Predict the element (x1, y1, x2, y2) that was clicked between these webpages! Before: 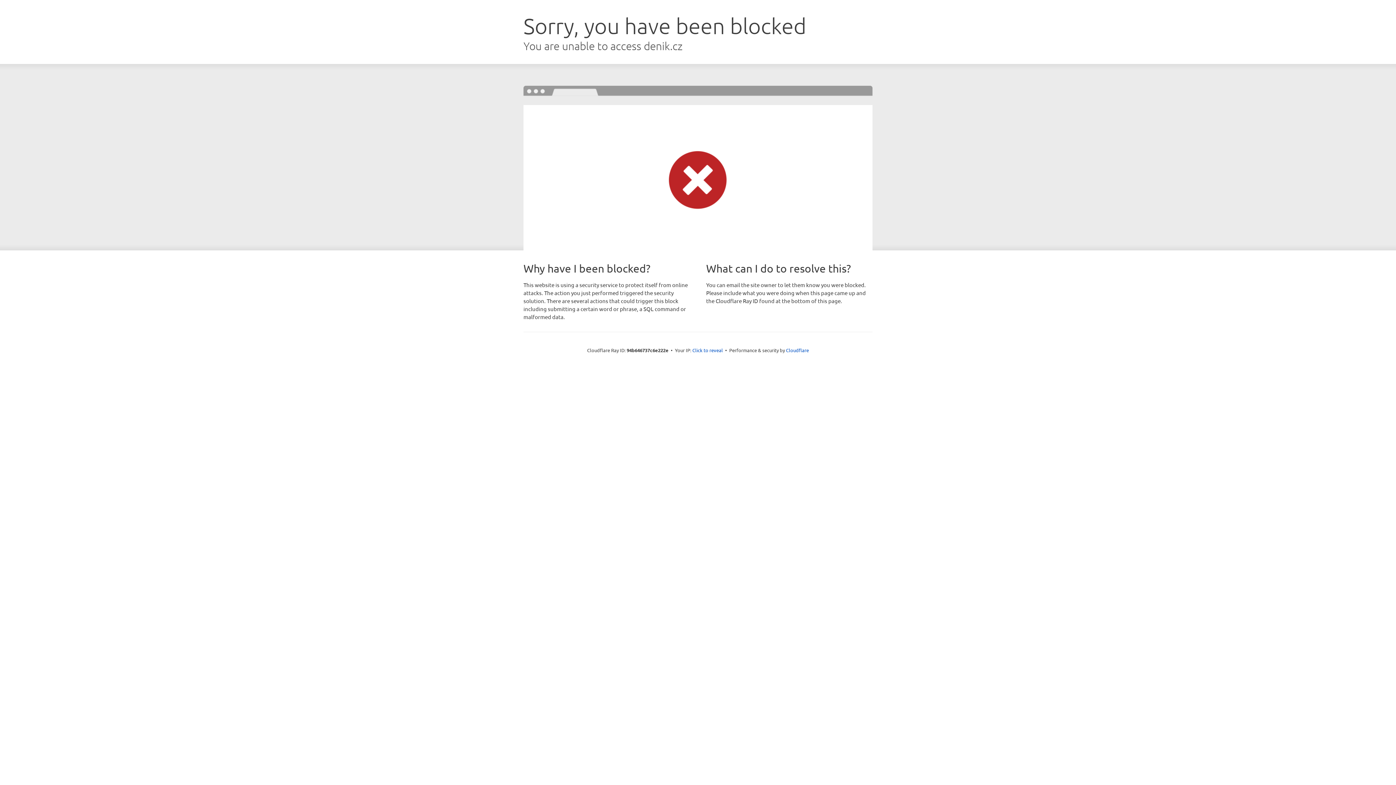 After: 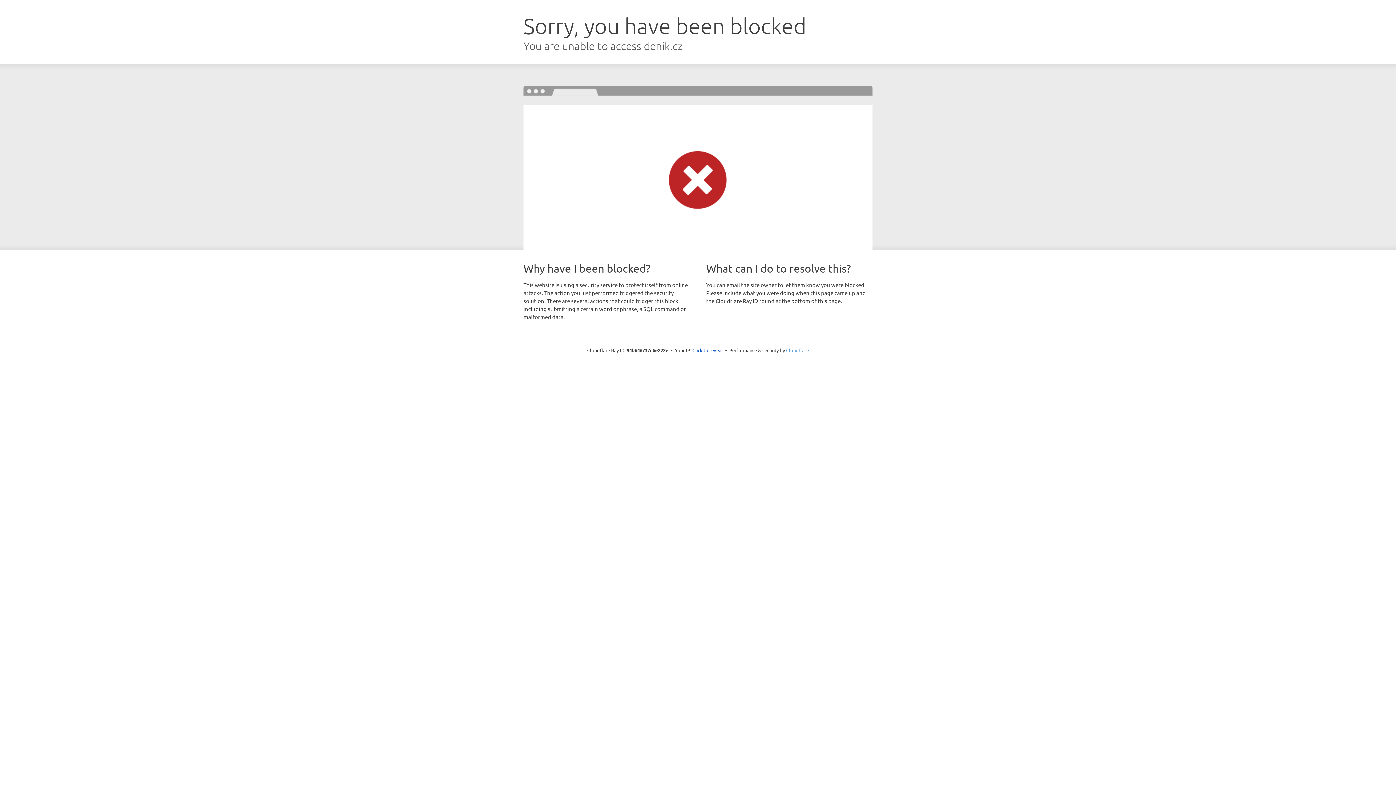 Action: label: Cloudflare bbox: (786, 347, 809, 353)